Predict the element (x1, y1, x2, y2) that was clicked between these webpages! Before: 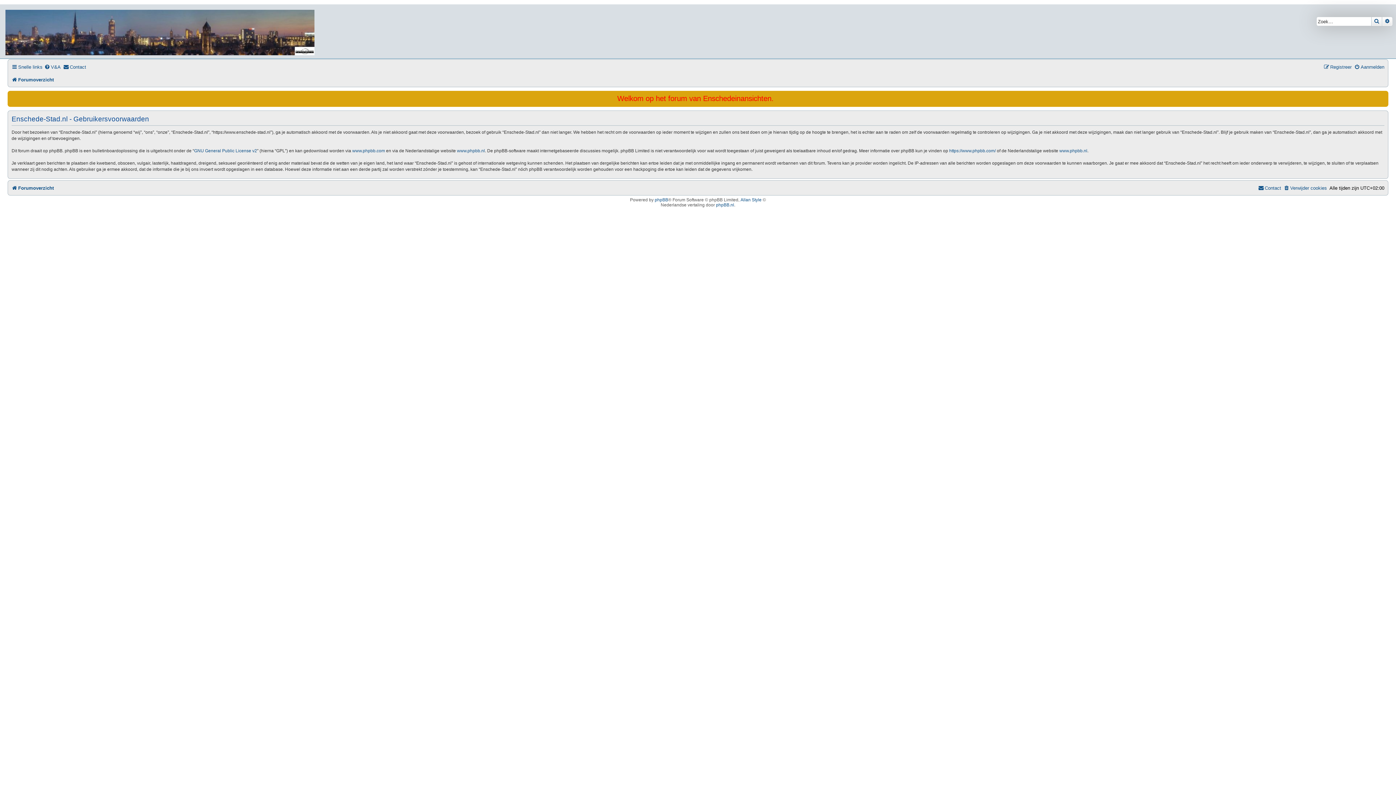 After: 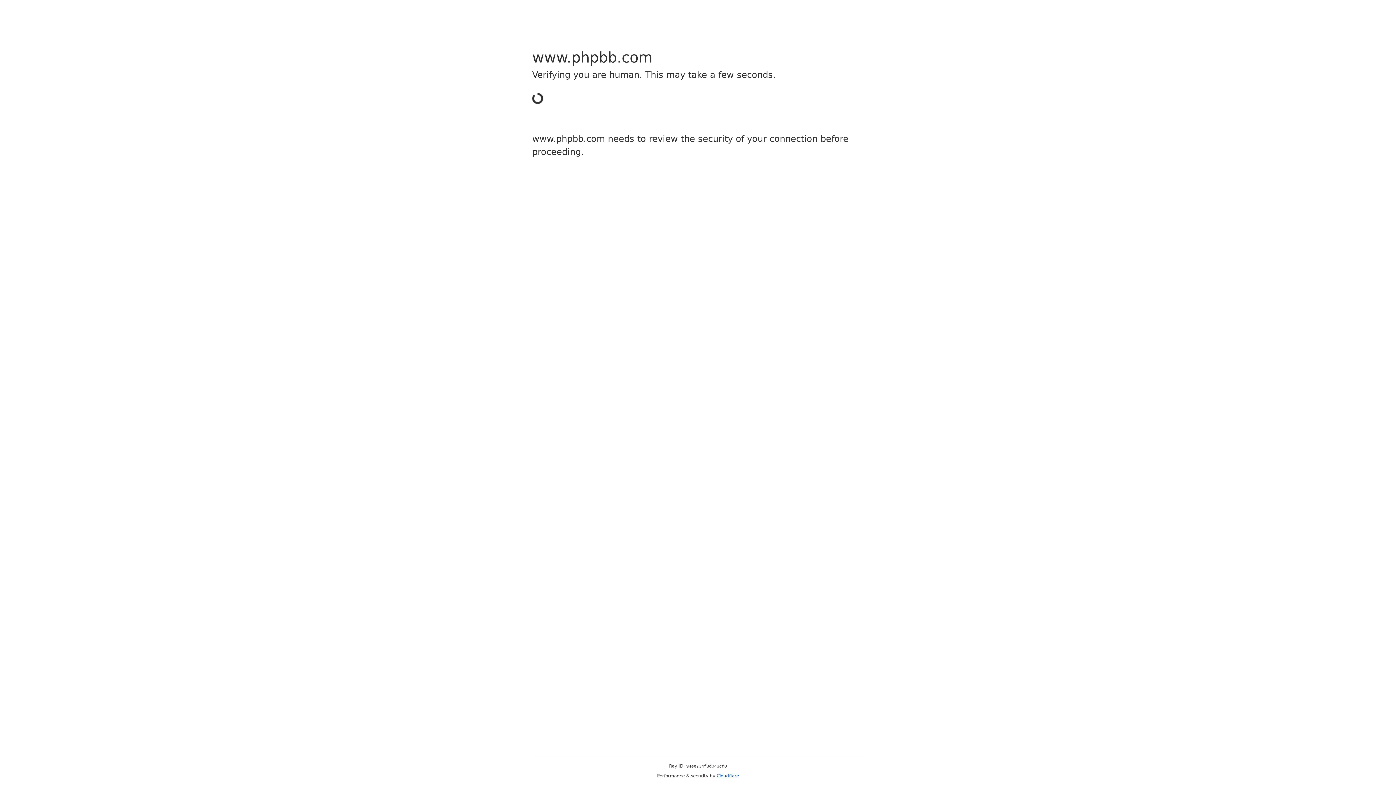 Action: bbox: (654, 197, 668, 202) label: phpBB